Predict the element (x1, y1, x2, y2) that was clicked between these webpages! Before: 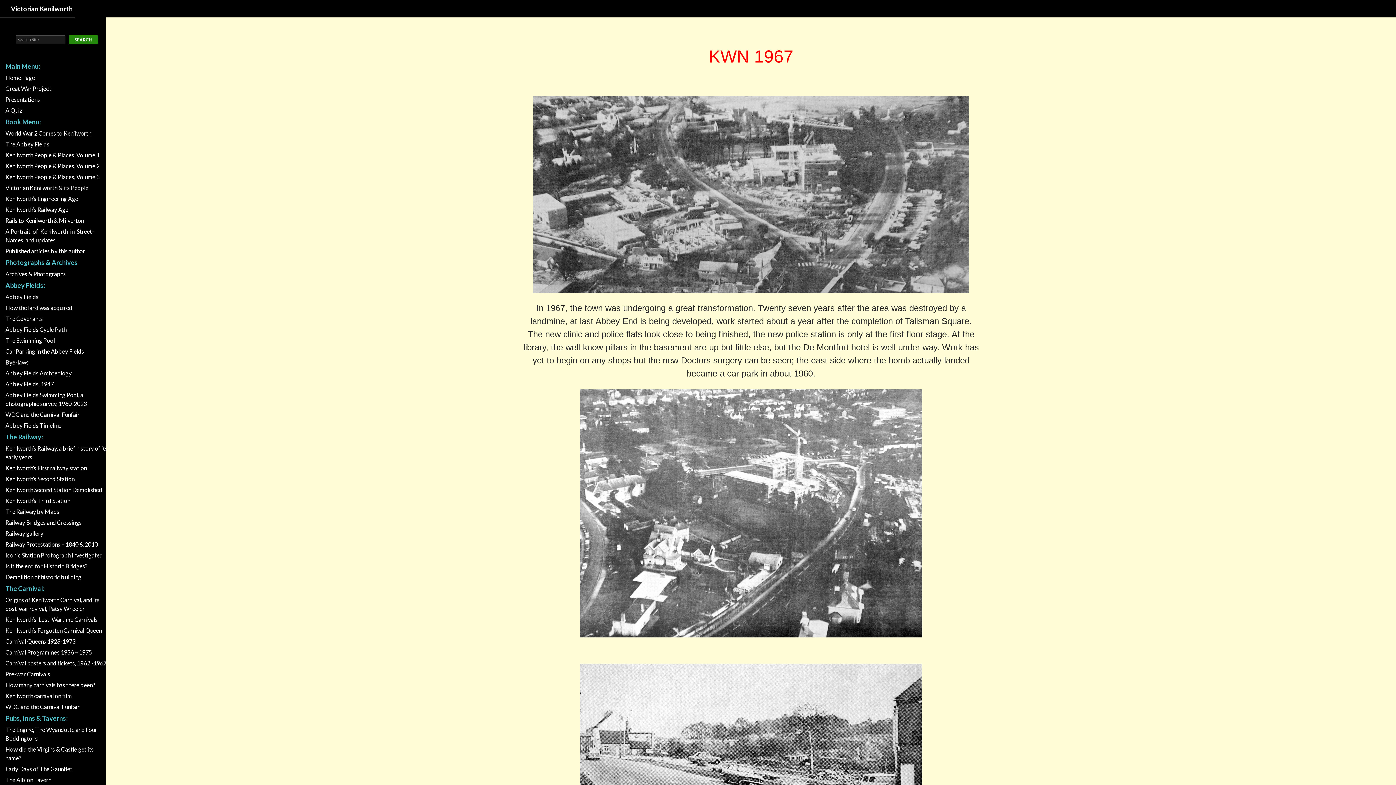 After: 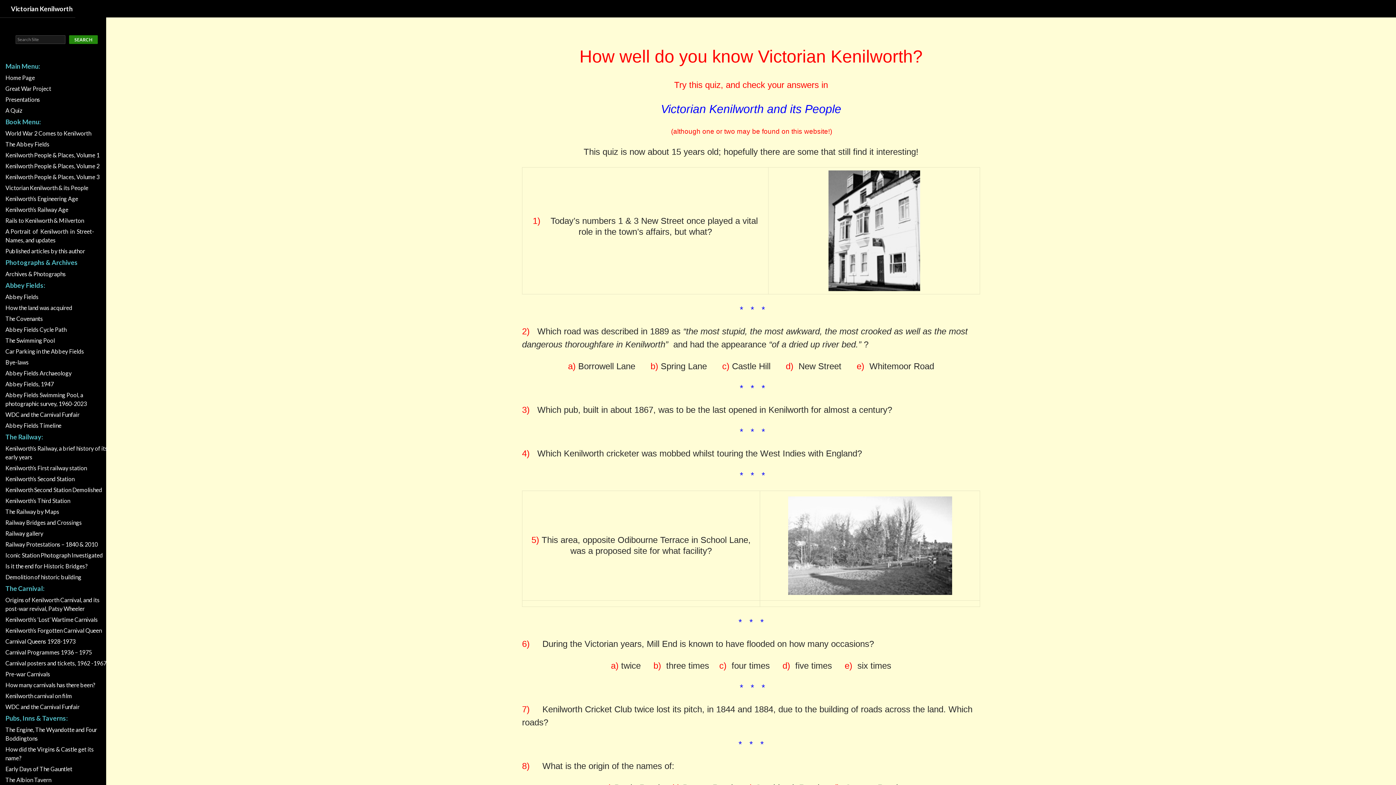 Action: label: A Quiz bbox: (5, 106, 22, 113)